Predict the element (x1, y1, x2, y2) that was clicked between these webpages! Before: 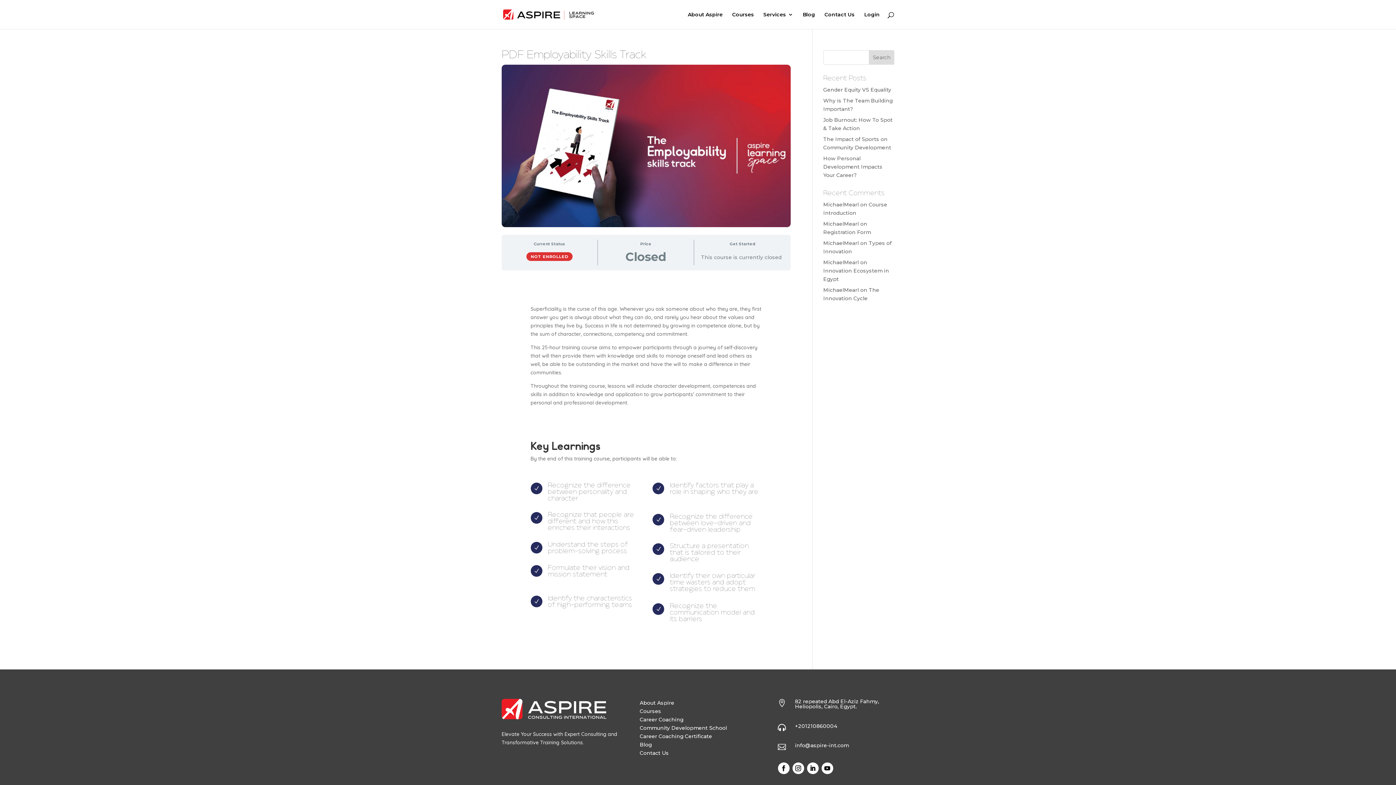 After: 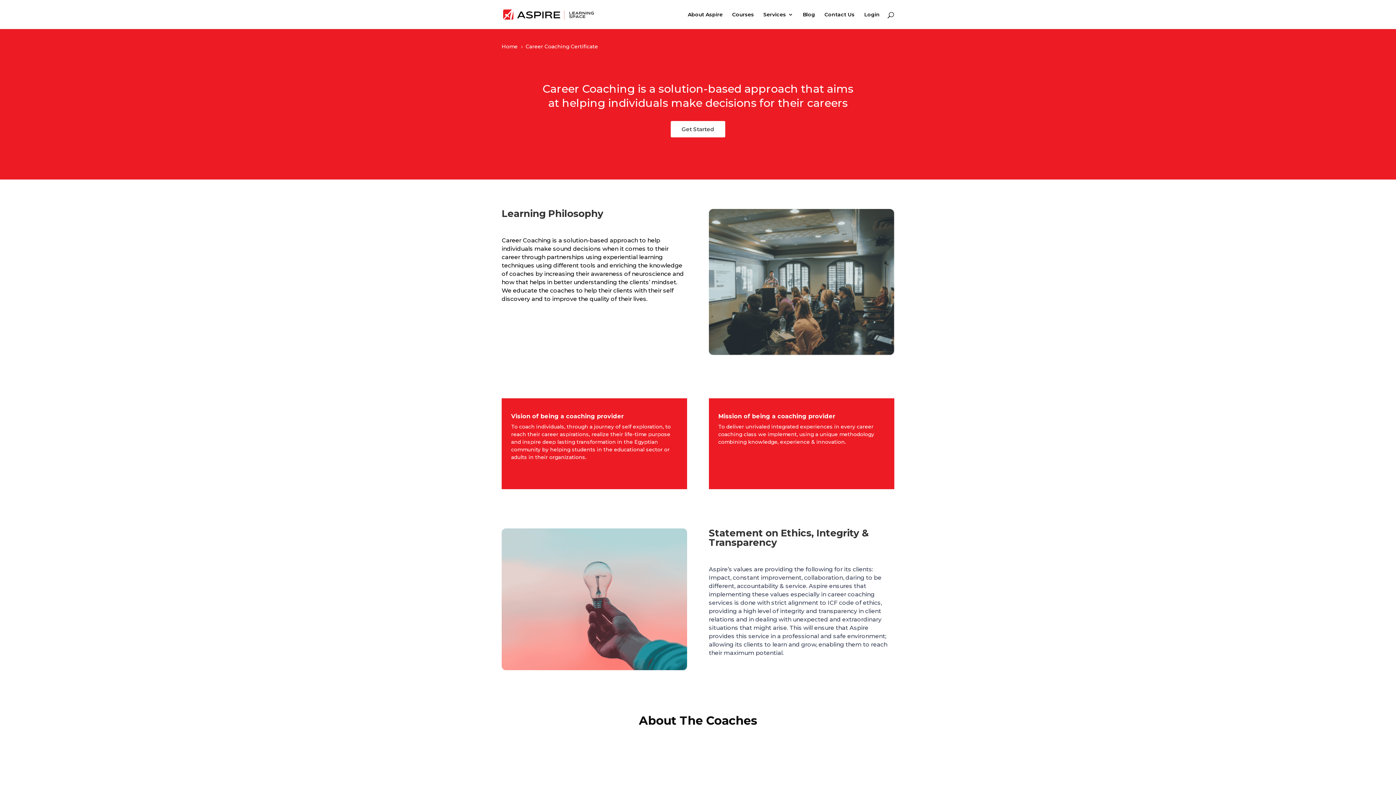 Action: bbox: (639, 733, 712, 740) label: Career Coaching Certificate